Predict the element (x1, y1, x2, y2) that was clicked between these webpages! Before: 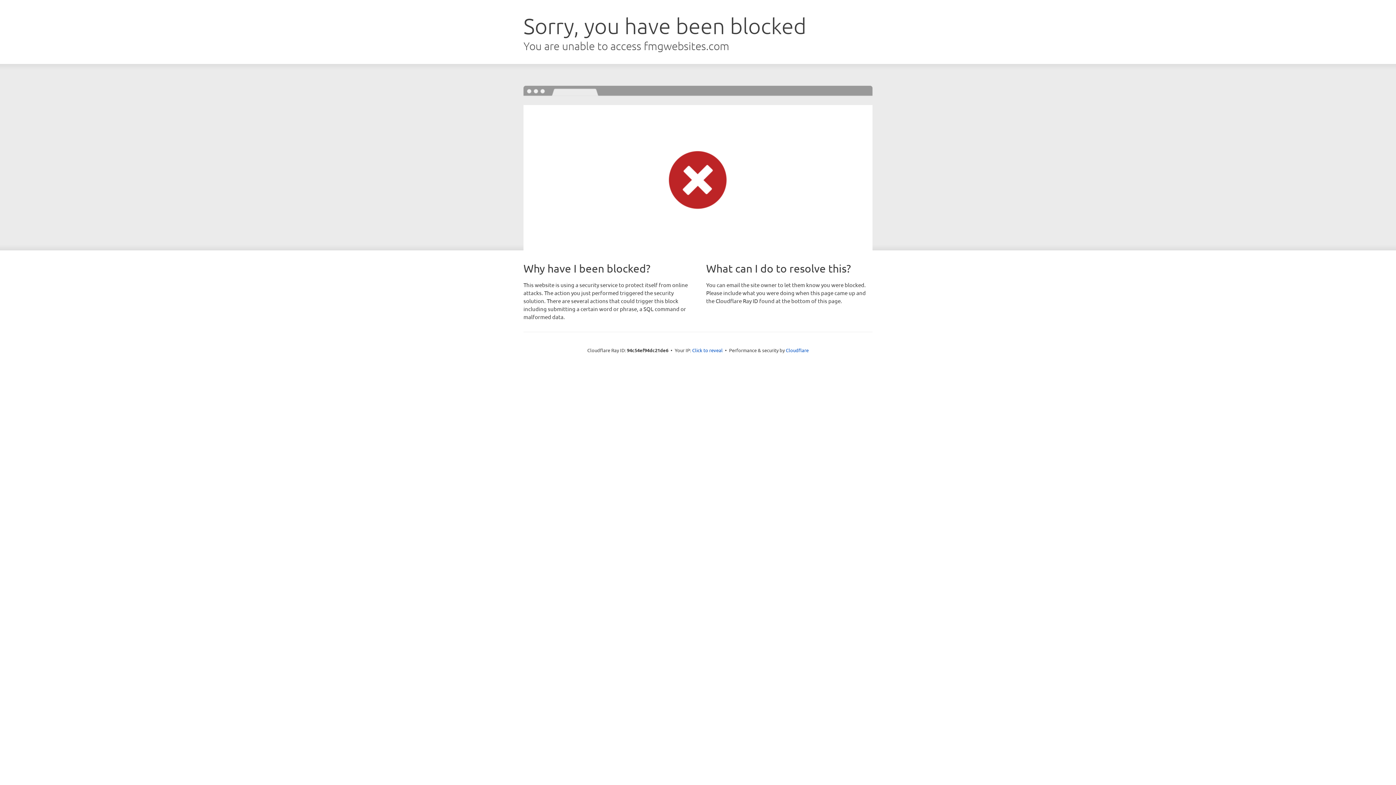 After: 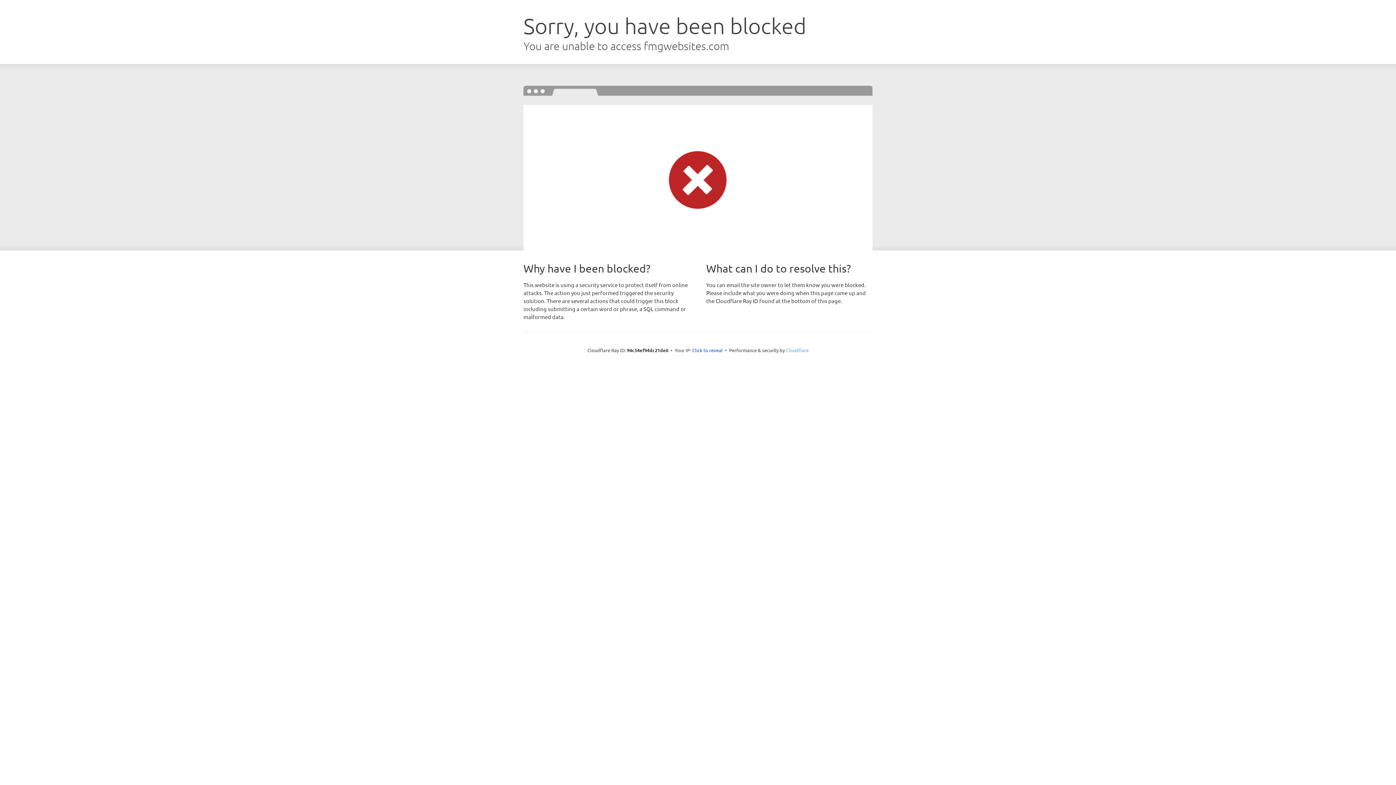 Action: bbox: (786, 347, 808, 353) label: Cloudflare